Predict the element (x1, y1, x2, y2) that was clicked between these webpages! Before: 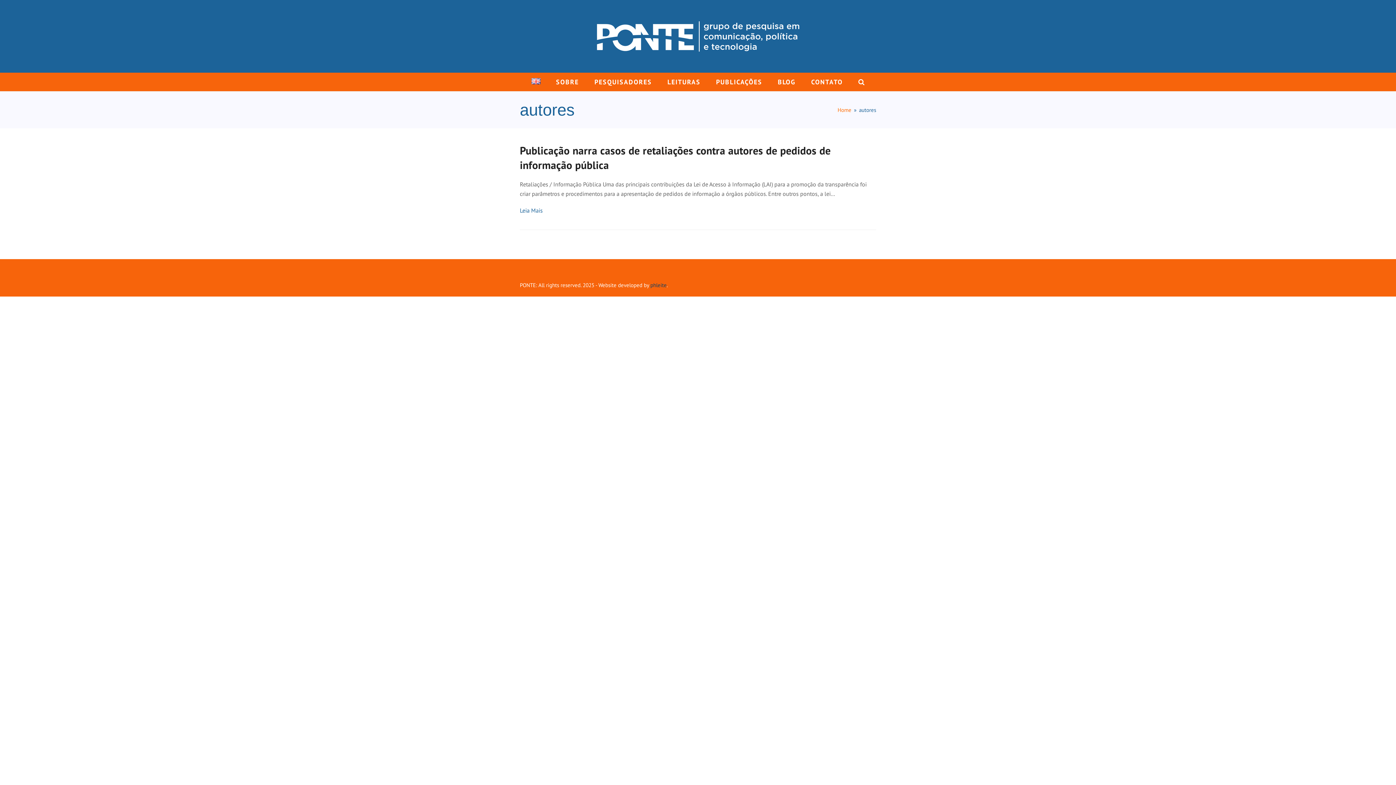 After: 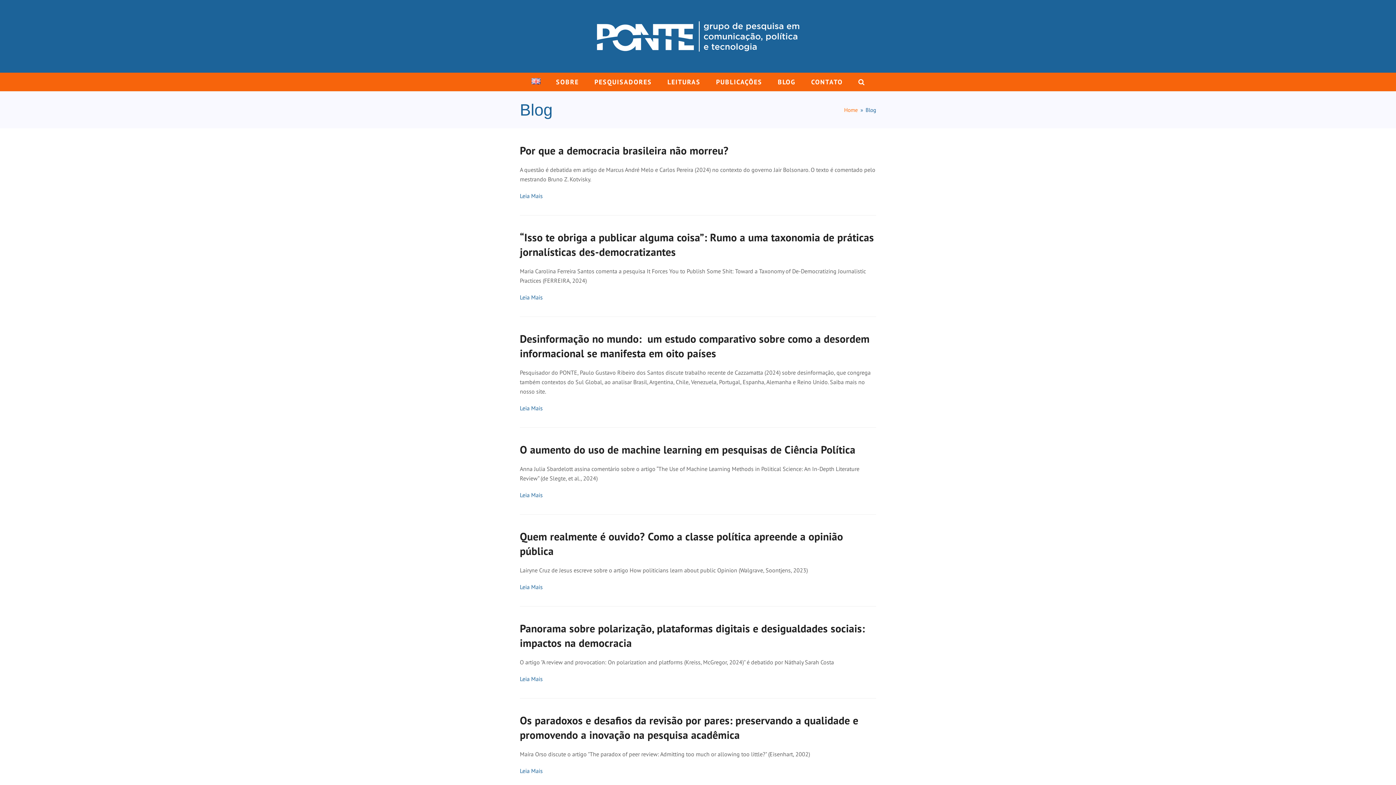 Action: bbox: (770, 73, 802, 91) label: BLOG